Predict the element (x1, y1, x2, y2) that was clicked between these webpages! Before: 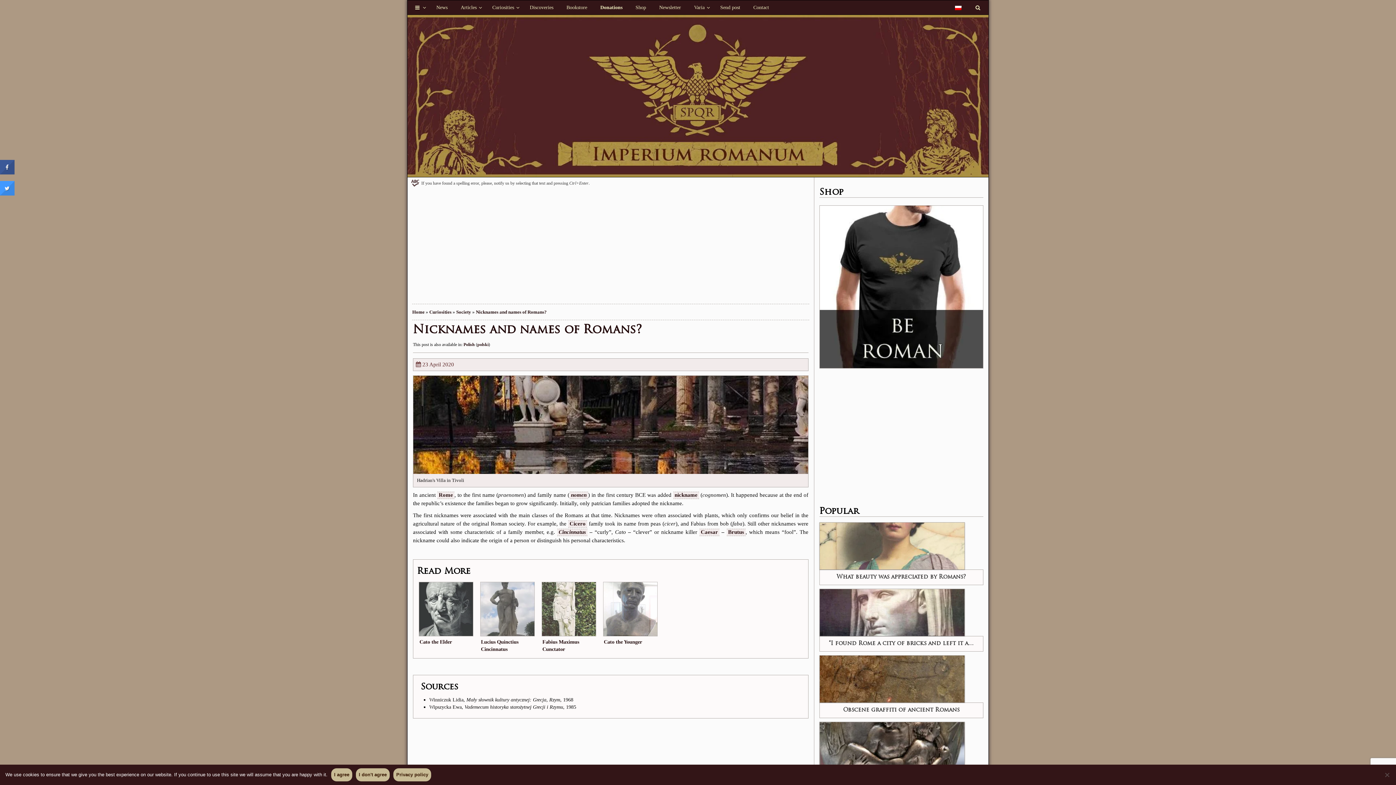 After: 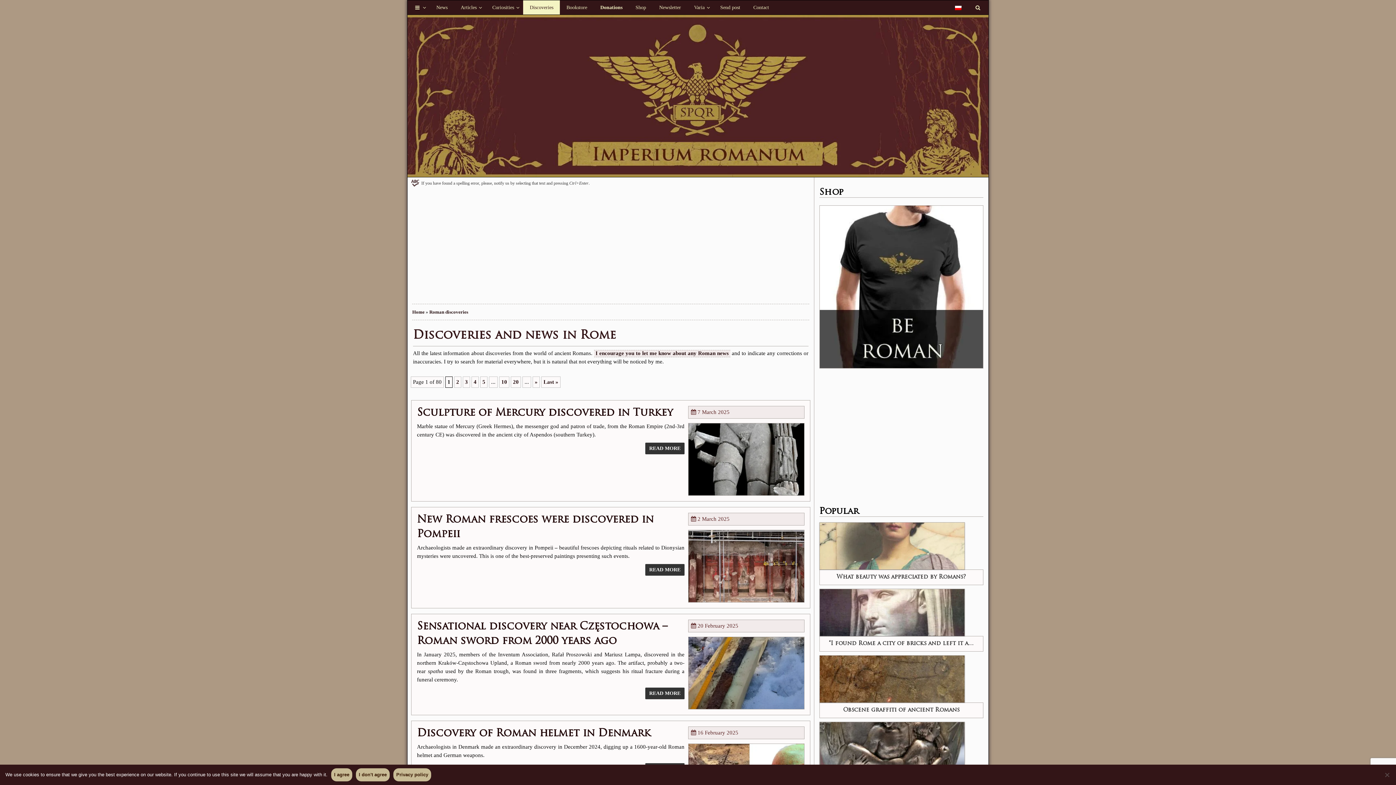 Action: label: Discoveries bbox: (523, 0, 560, 14)